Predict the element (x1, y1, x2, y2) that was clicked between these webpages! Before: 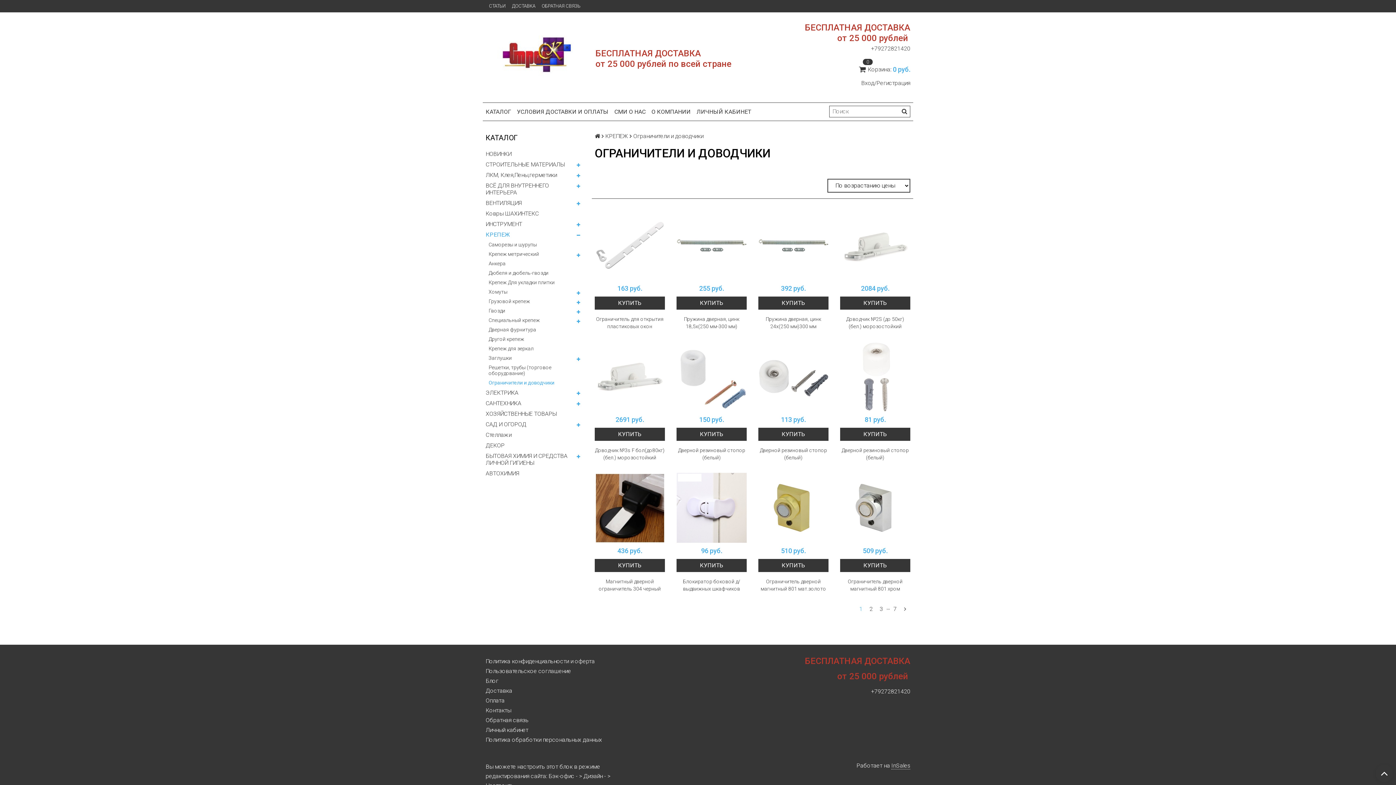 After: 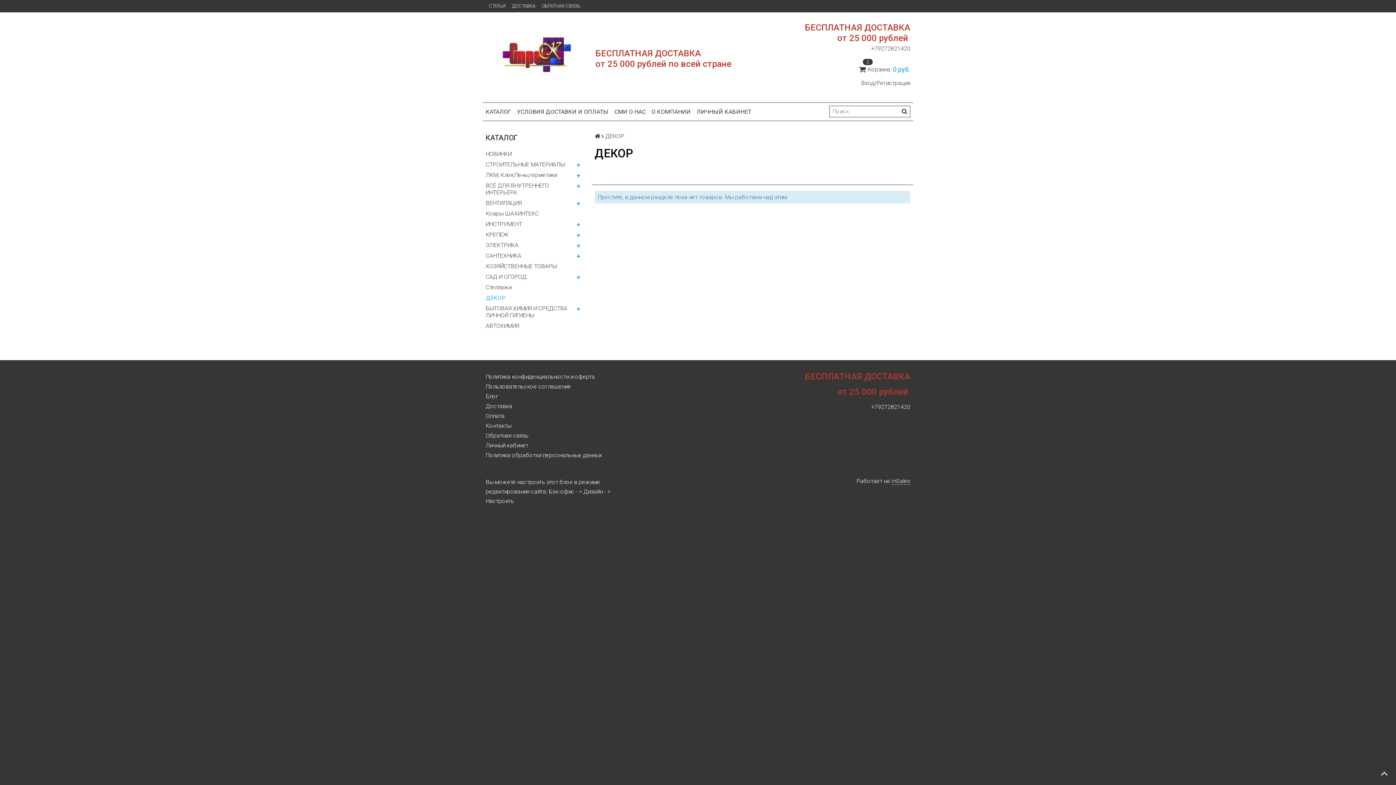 Action: label: ДЕКОР bbox: (485, 440, 583, 450)